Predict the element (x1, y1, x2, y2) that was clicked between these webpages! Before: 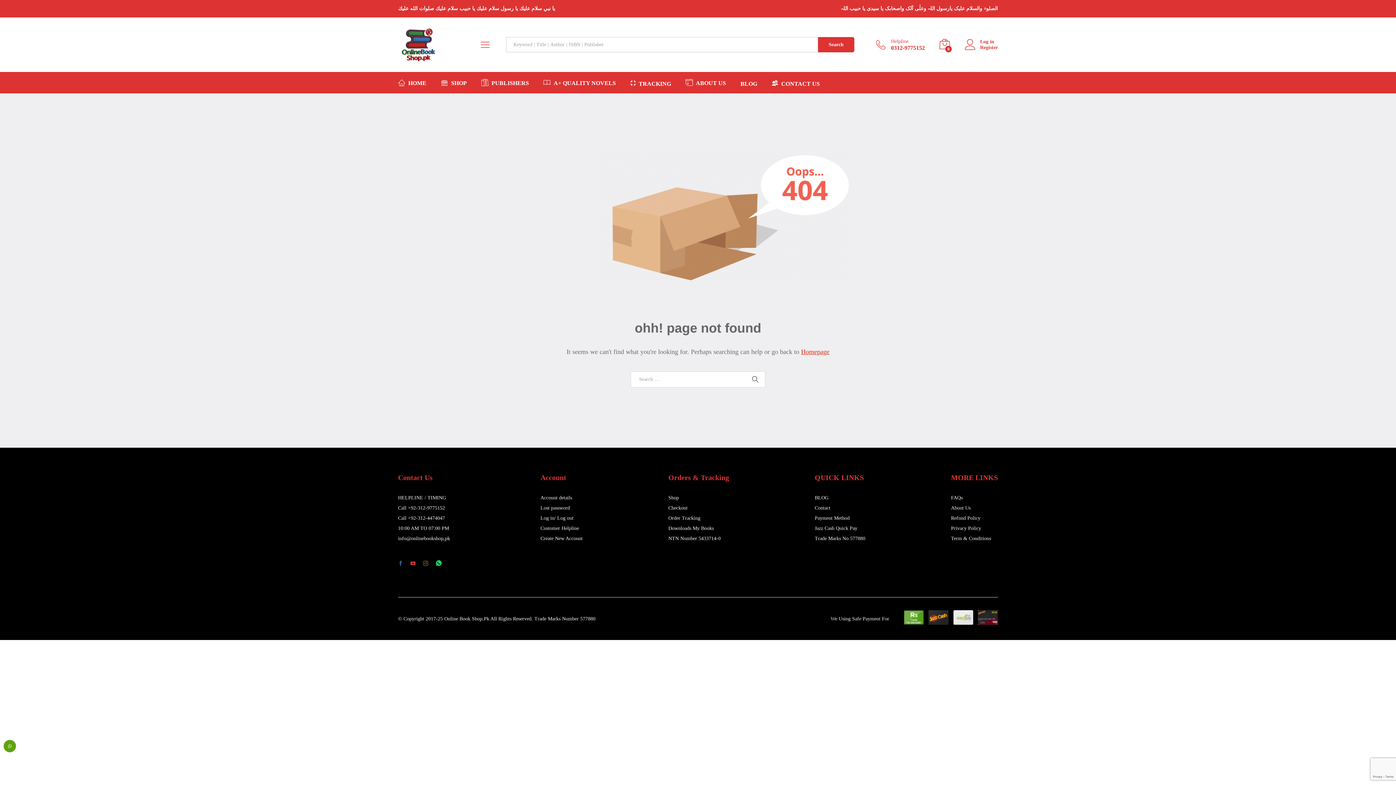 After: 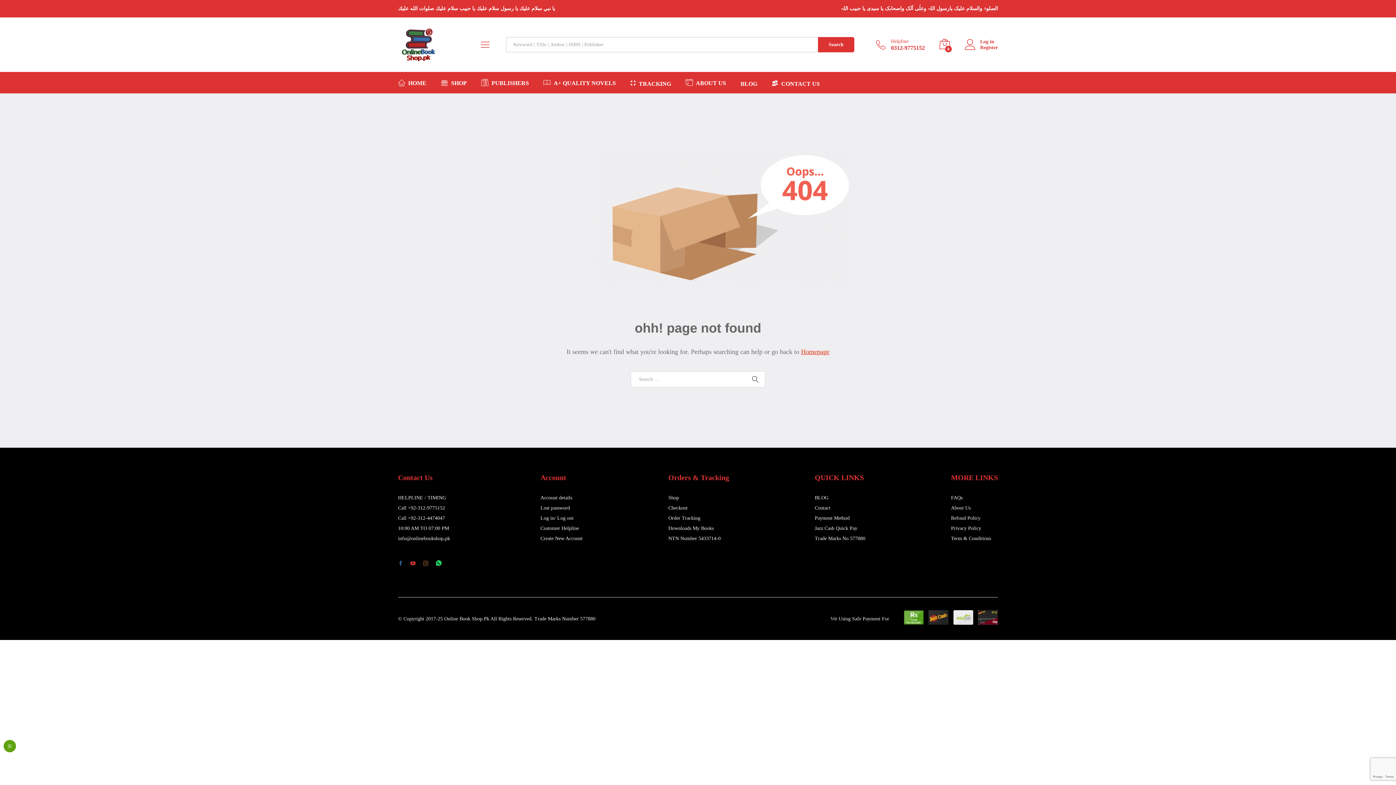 Action: bbox: (406, 560, 419, 568)